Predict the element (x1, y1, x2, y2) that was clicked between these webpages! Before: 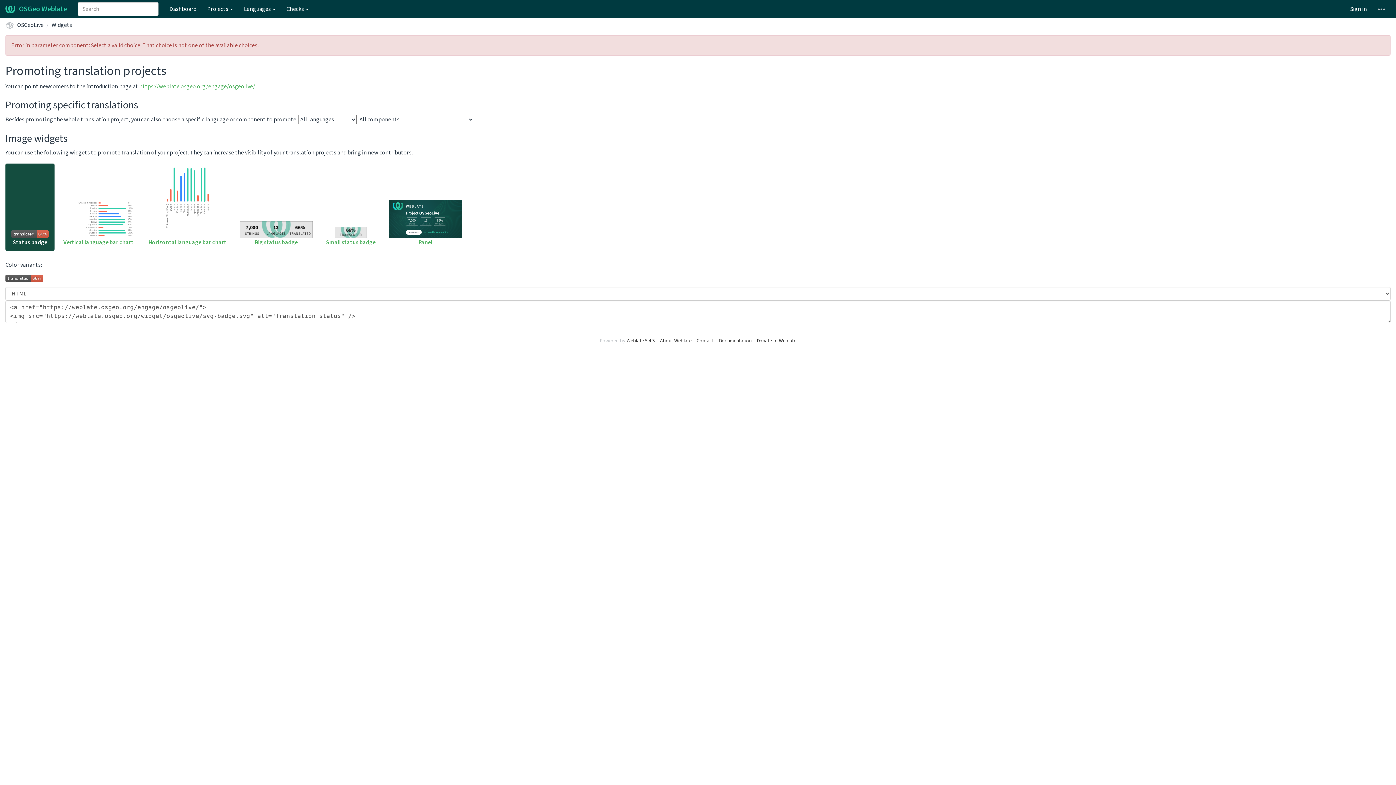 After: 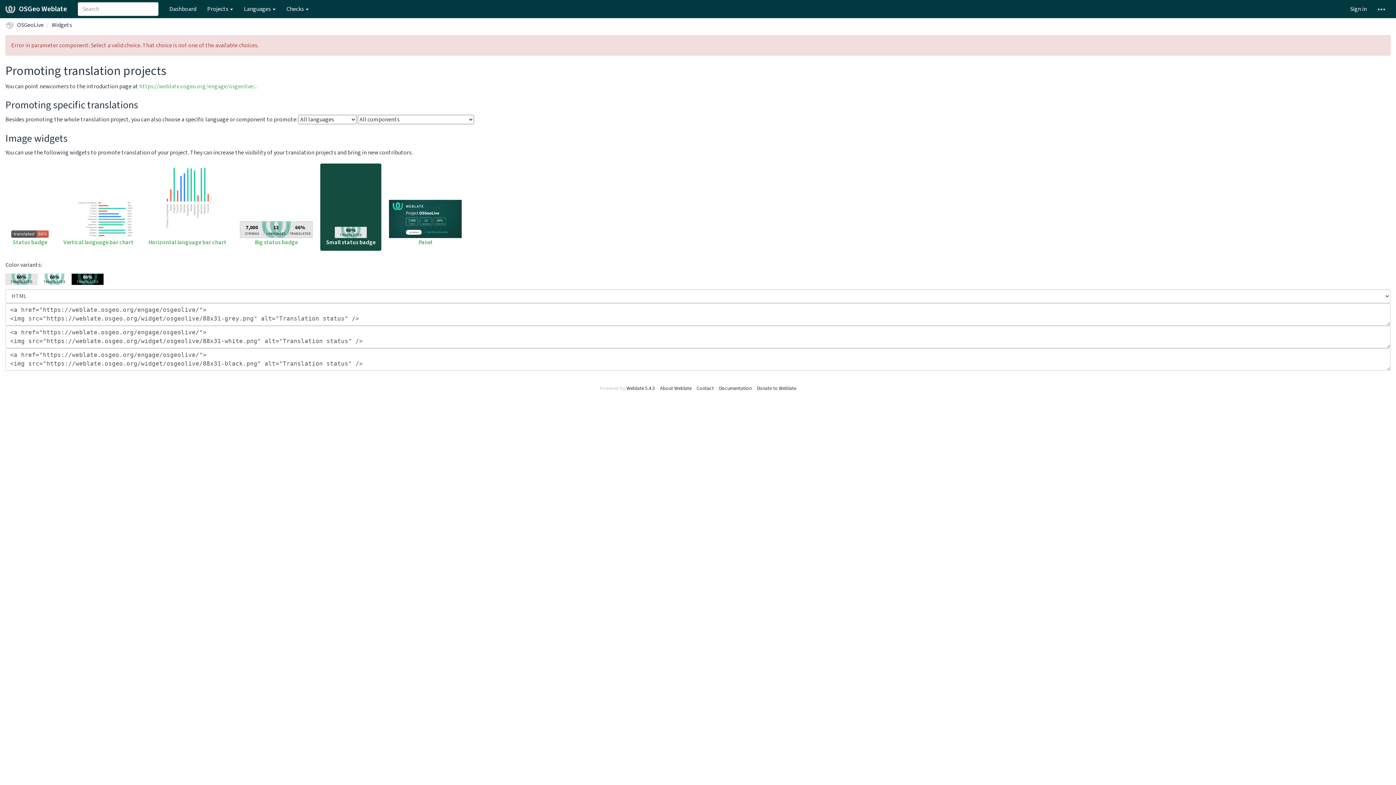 Action: label: 
Small status badge bbox: (320, 163, 381, 250)